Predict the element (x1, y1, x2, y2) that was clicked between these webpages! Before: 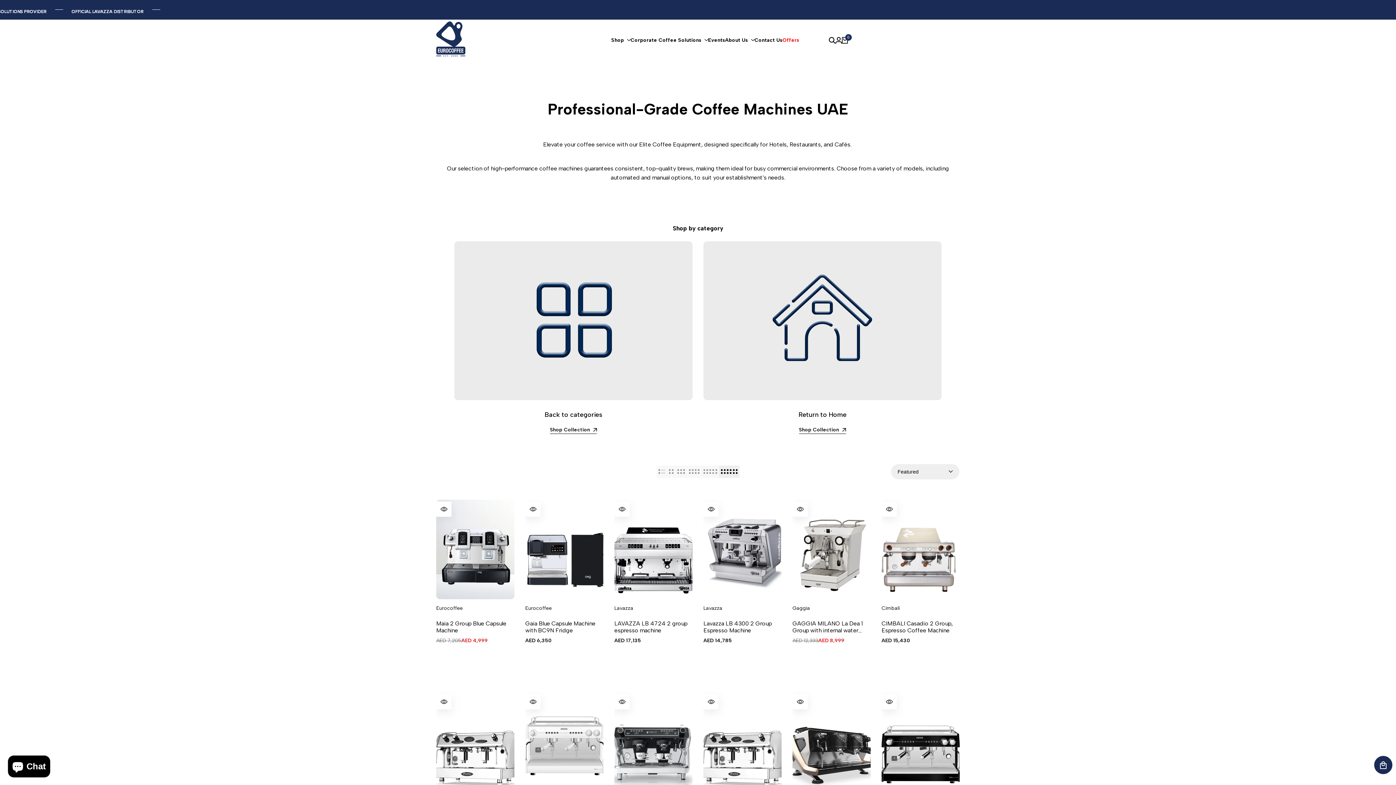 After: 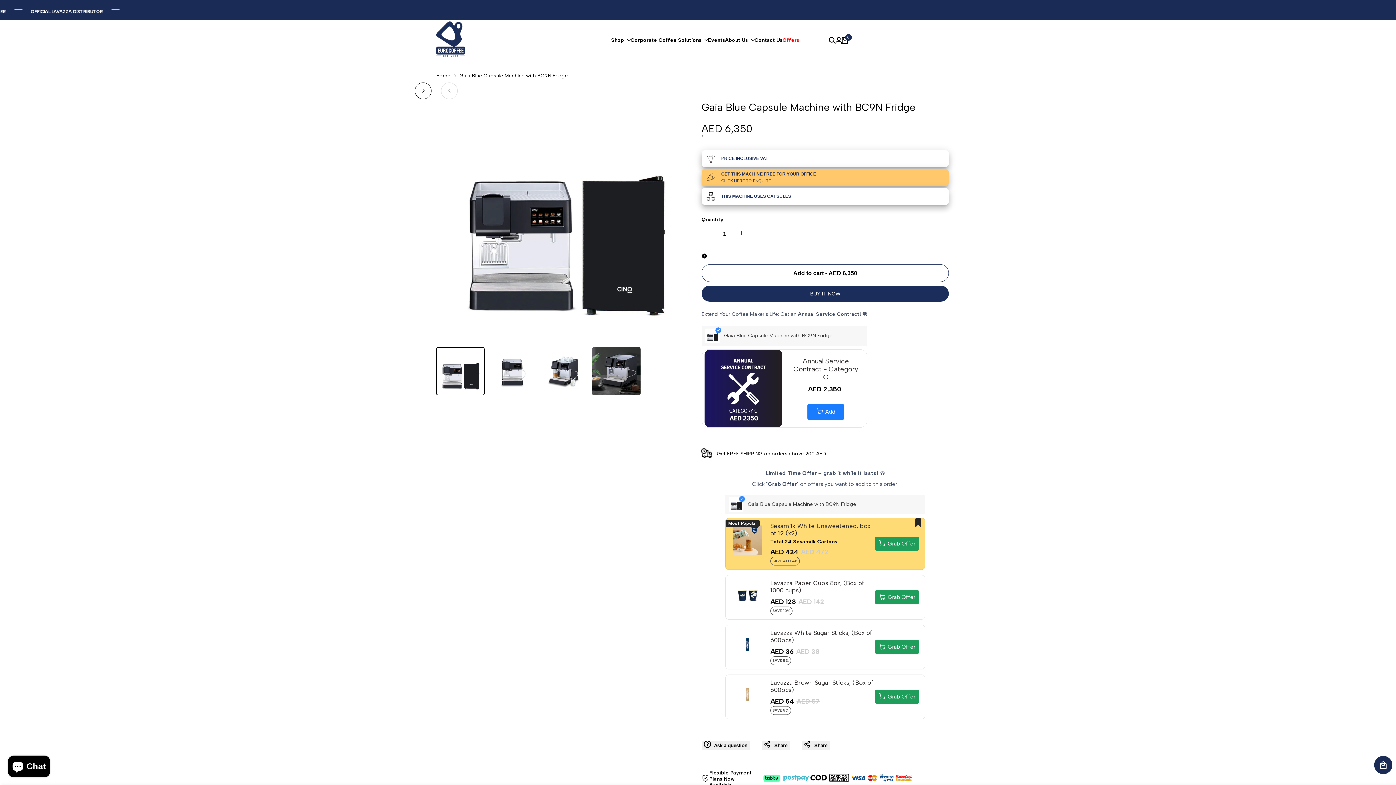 Action: bbox: (525, 499, 603, 599)